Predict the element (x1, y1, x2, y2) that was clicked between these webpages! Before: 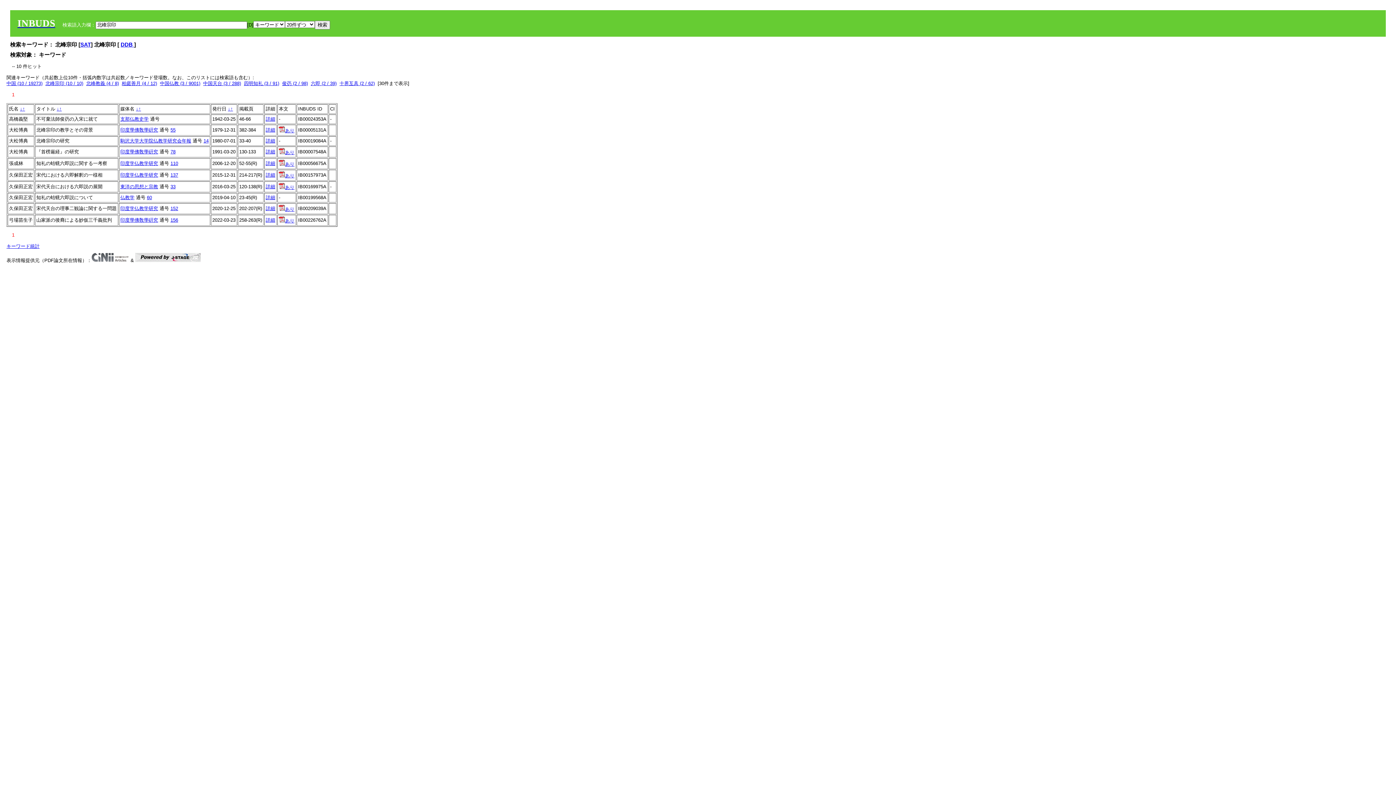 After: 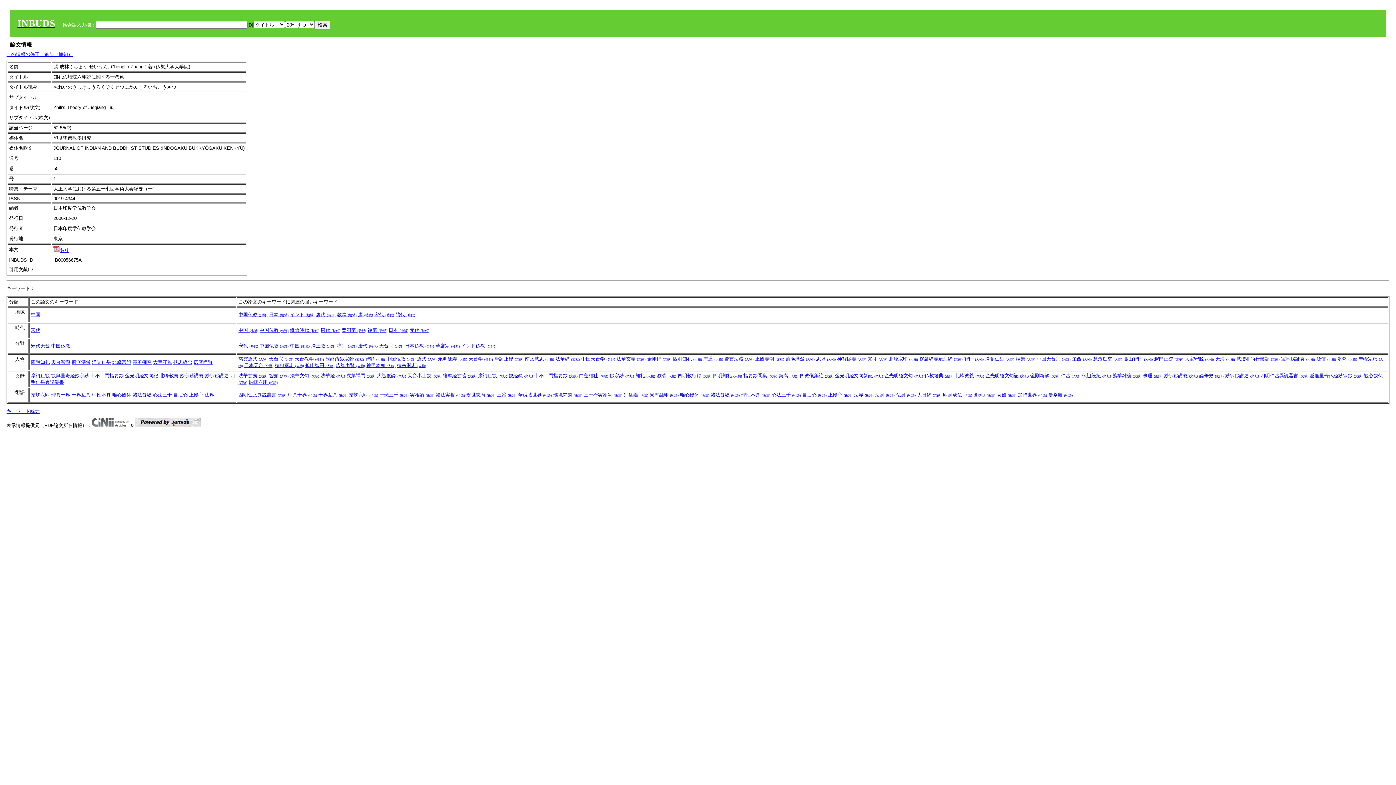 Action: bbox: (265, 160, 275, 166) label: 詳細